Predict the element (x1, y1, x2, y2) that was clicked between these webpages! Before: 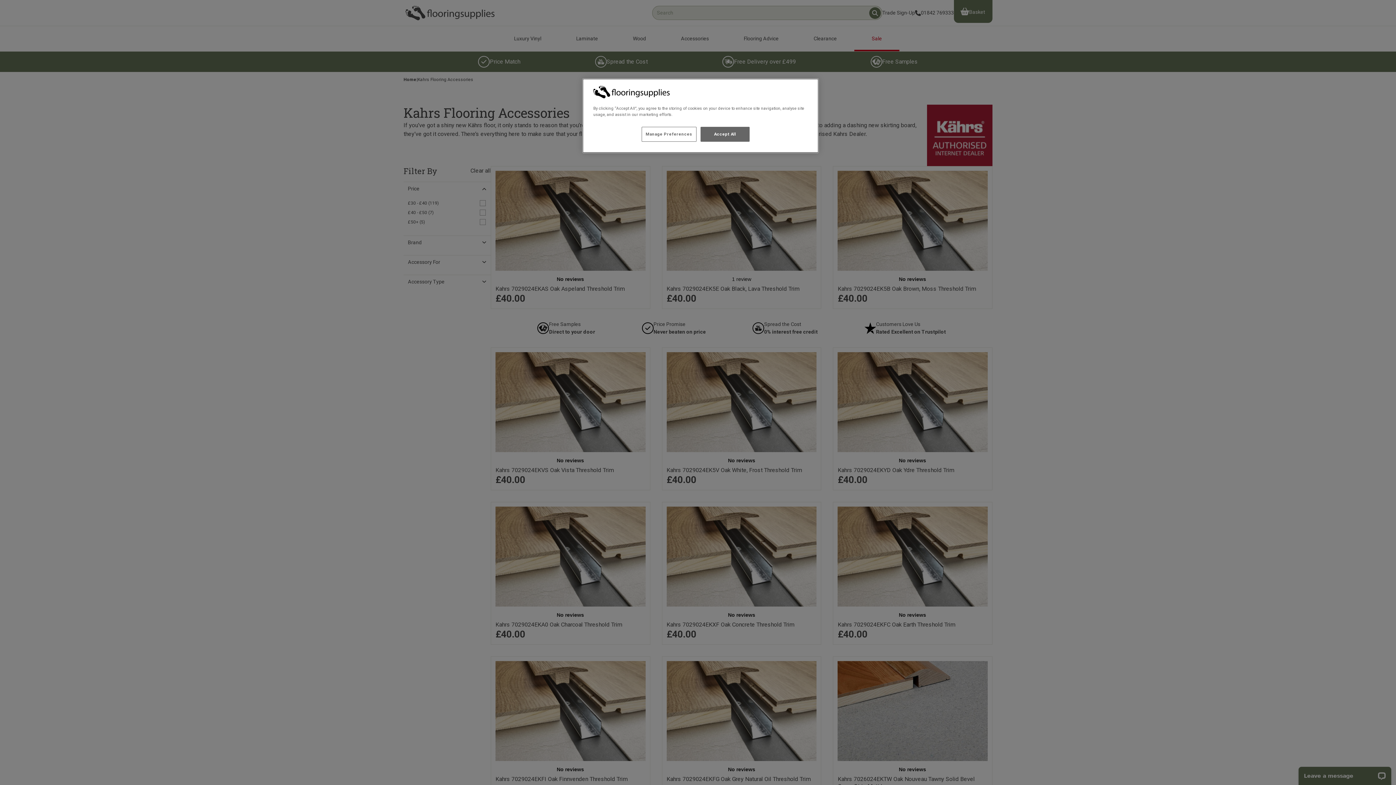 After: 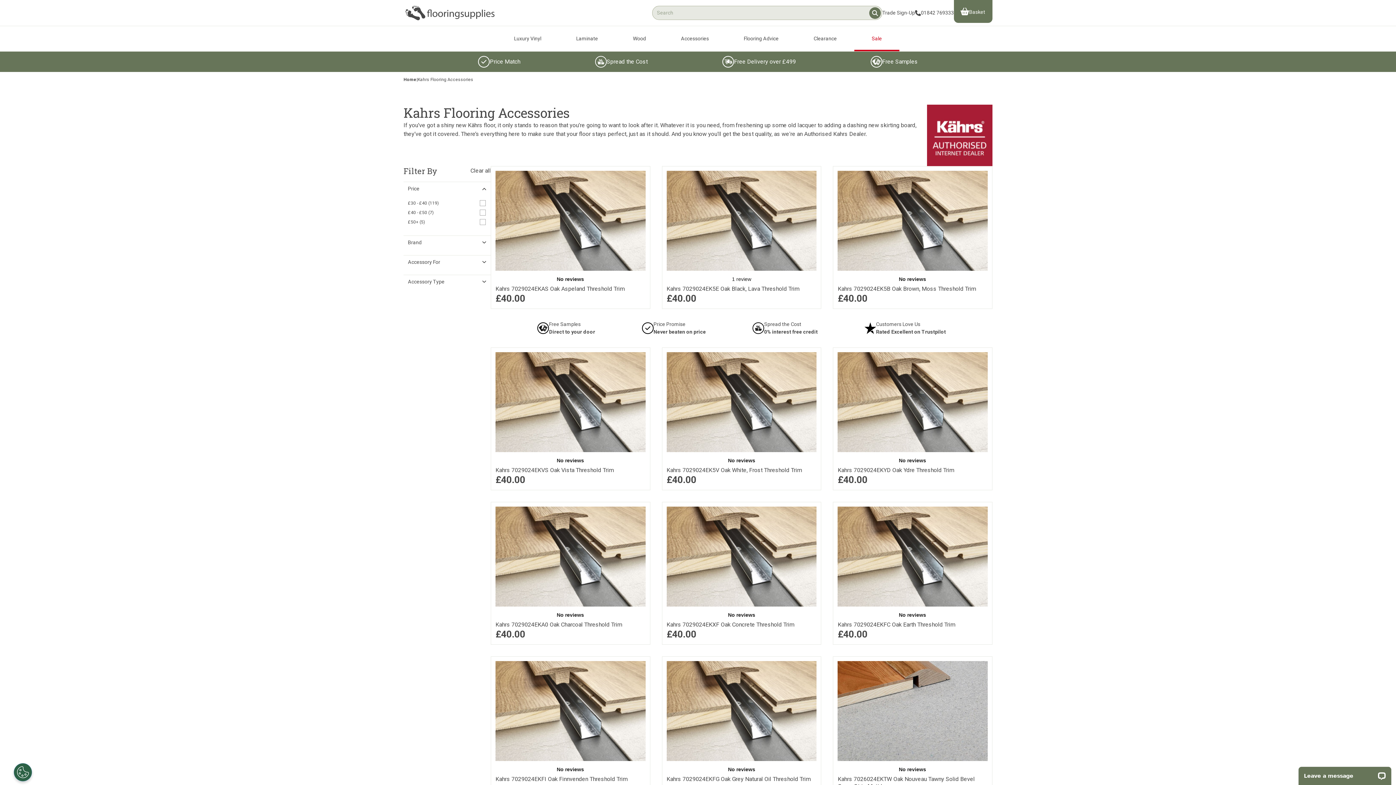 Action: label: Accept All bbox: (700, 126, 749, 141)